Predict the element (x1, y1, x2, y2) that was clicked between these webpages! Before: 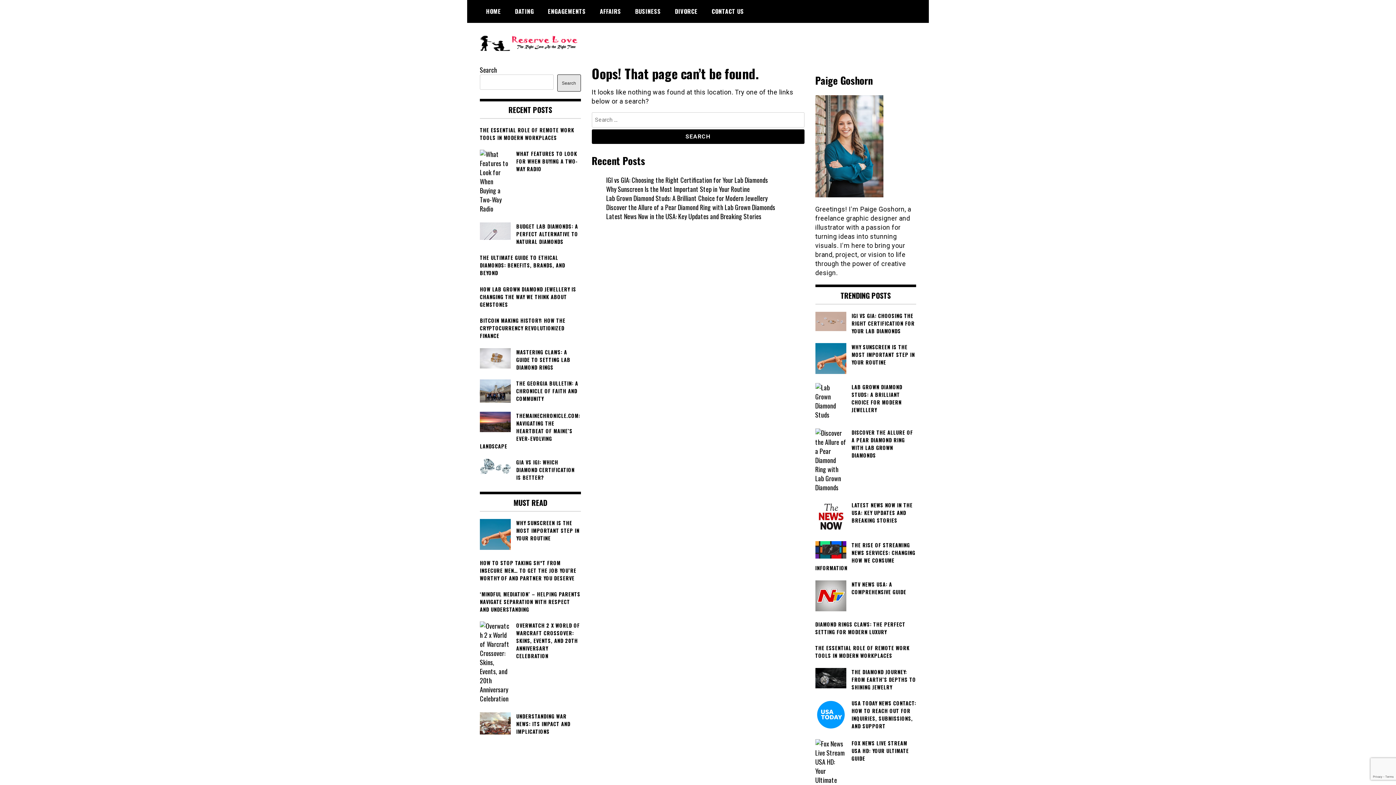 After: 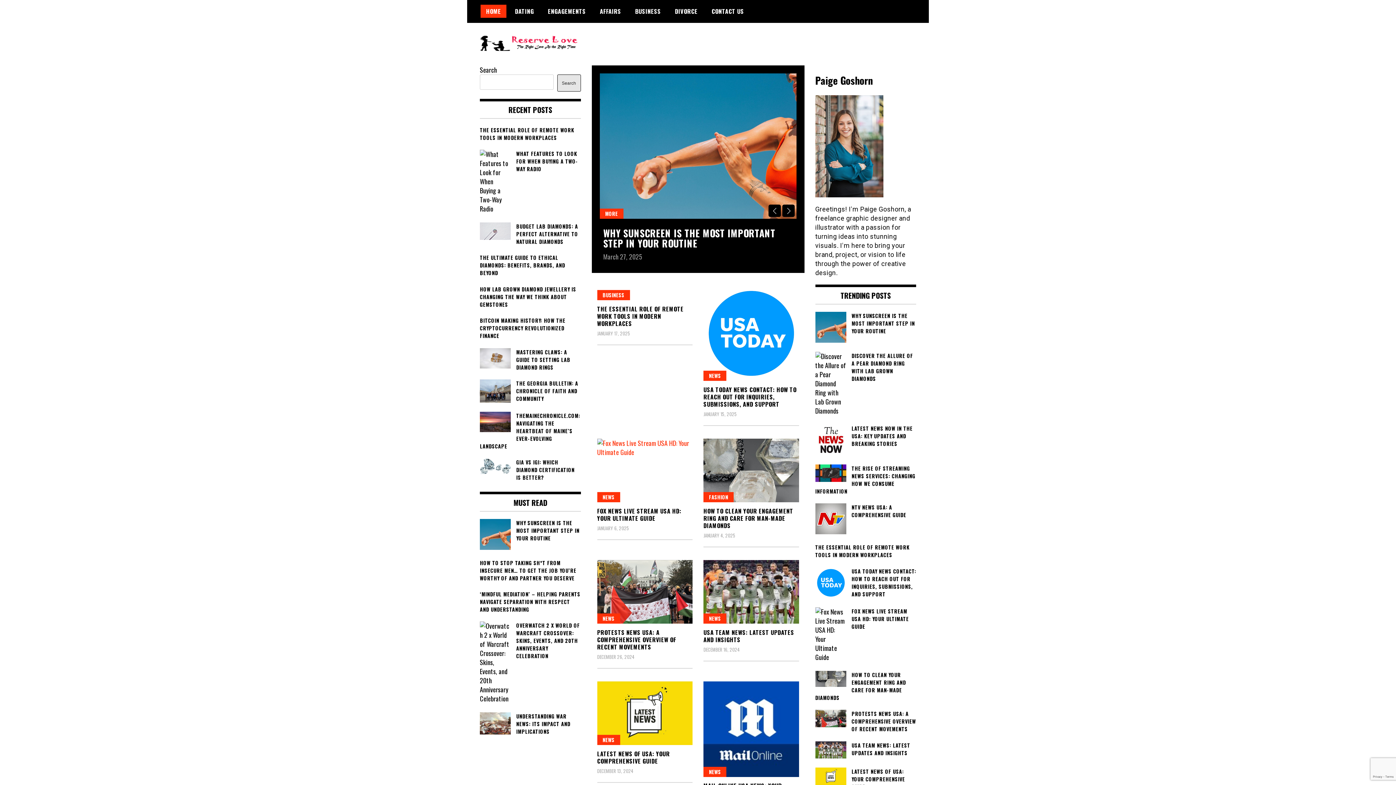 Action: label: HOME bbox: (480, 4, 506, 17)